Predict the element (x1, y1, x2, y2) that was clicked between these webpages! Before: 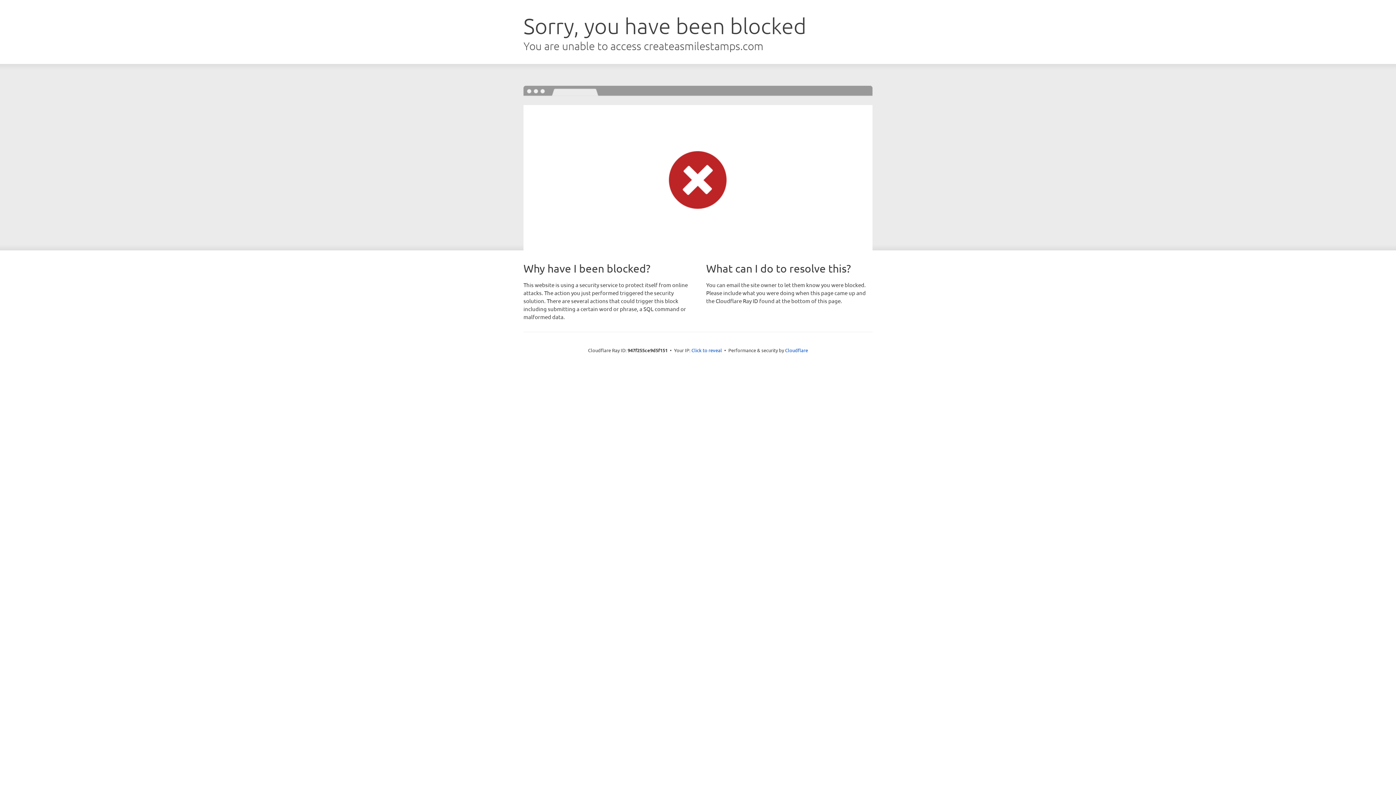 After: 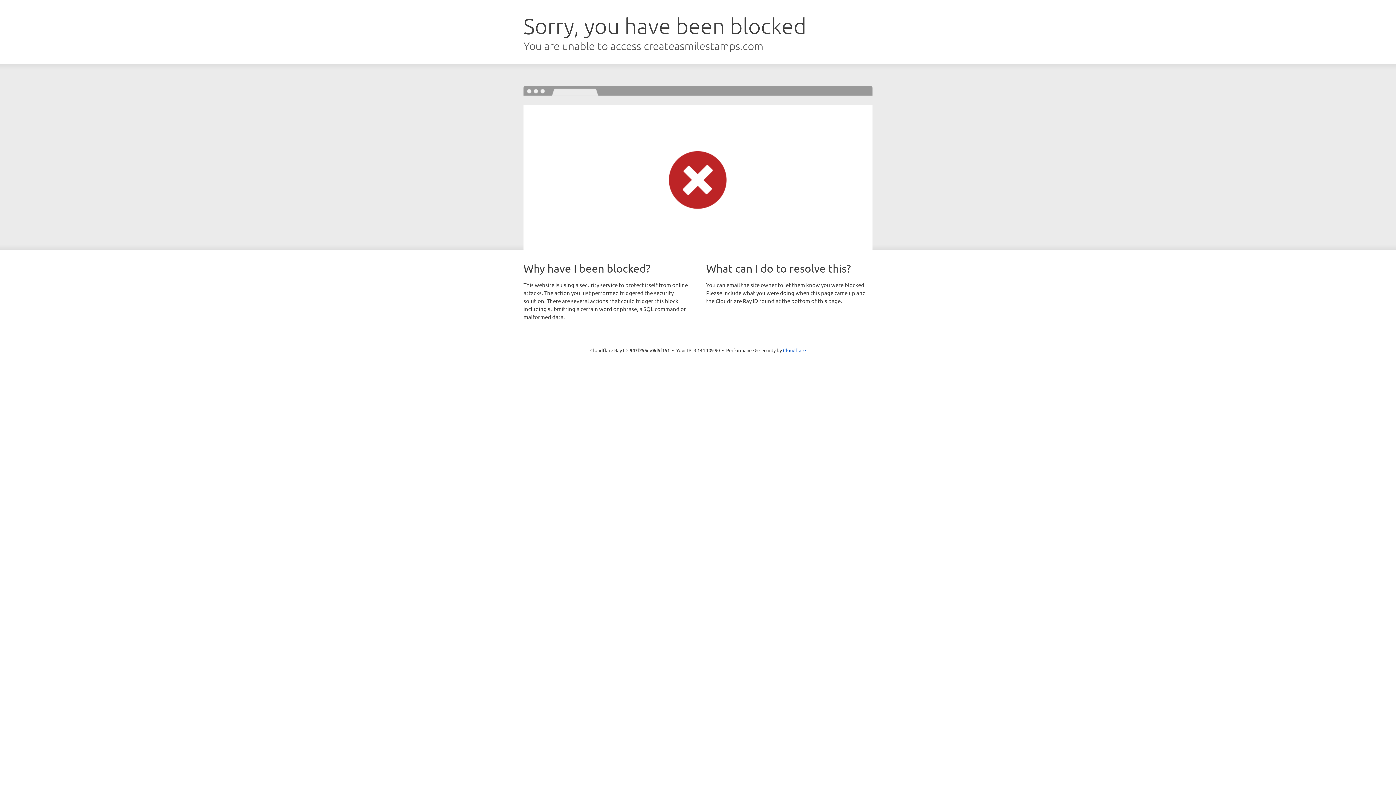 Action: label: Click to reveal bbox: (691, 346, 722, 353)